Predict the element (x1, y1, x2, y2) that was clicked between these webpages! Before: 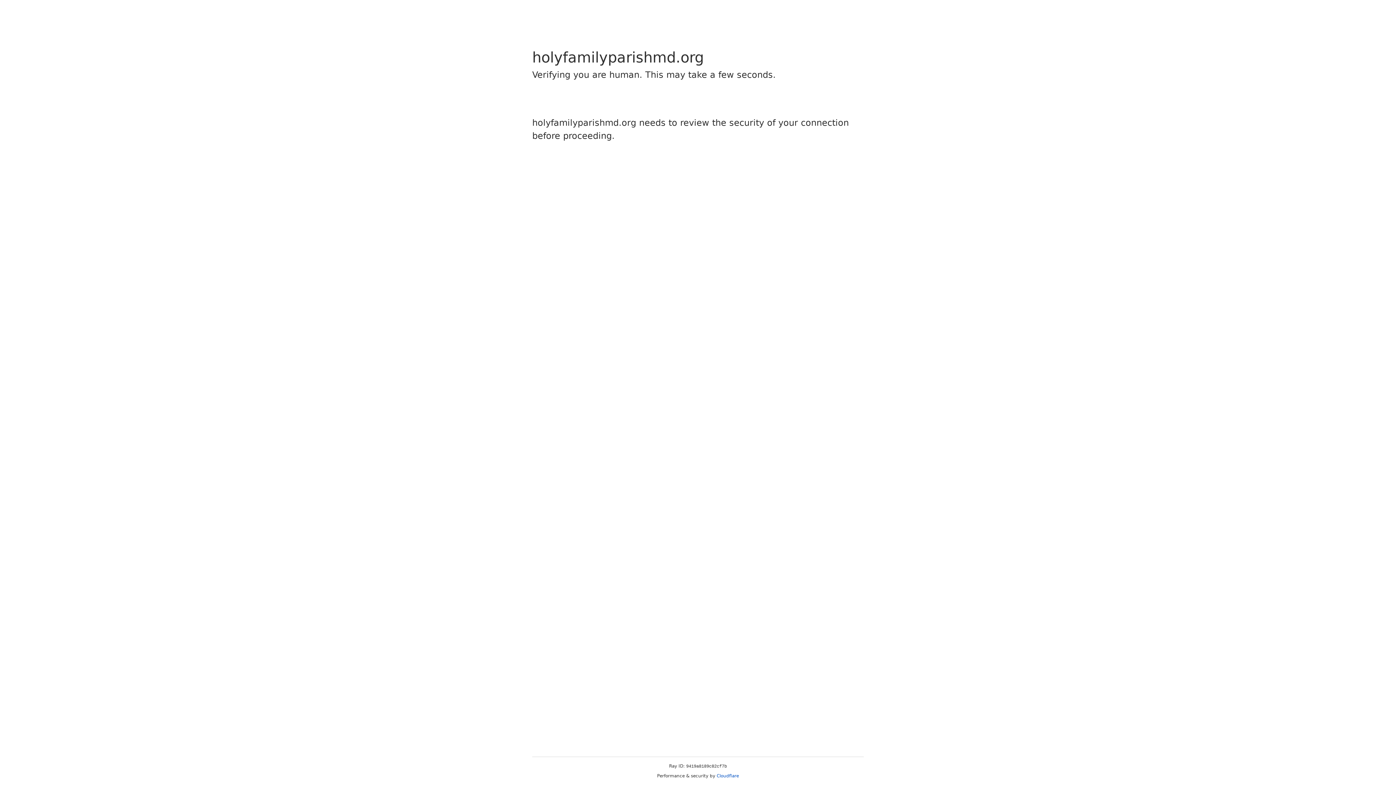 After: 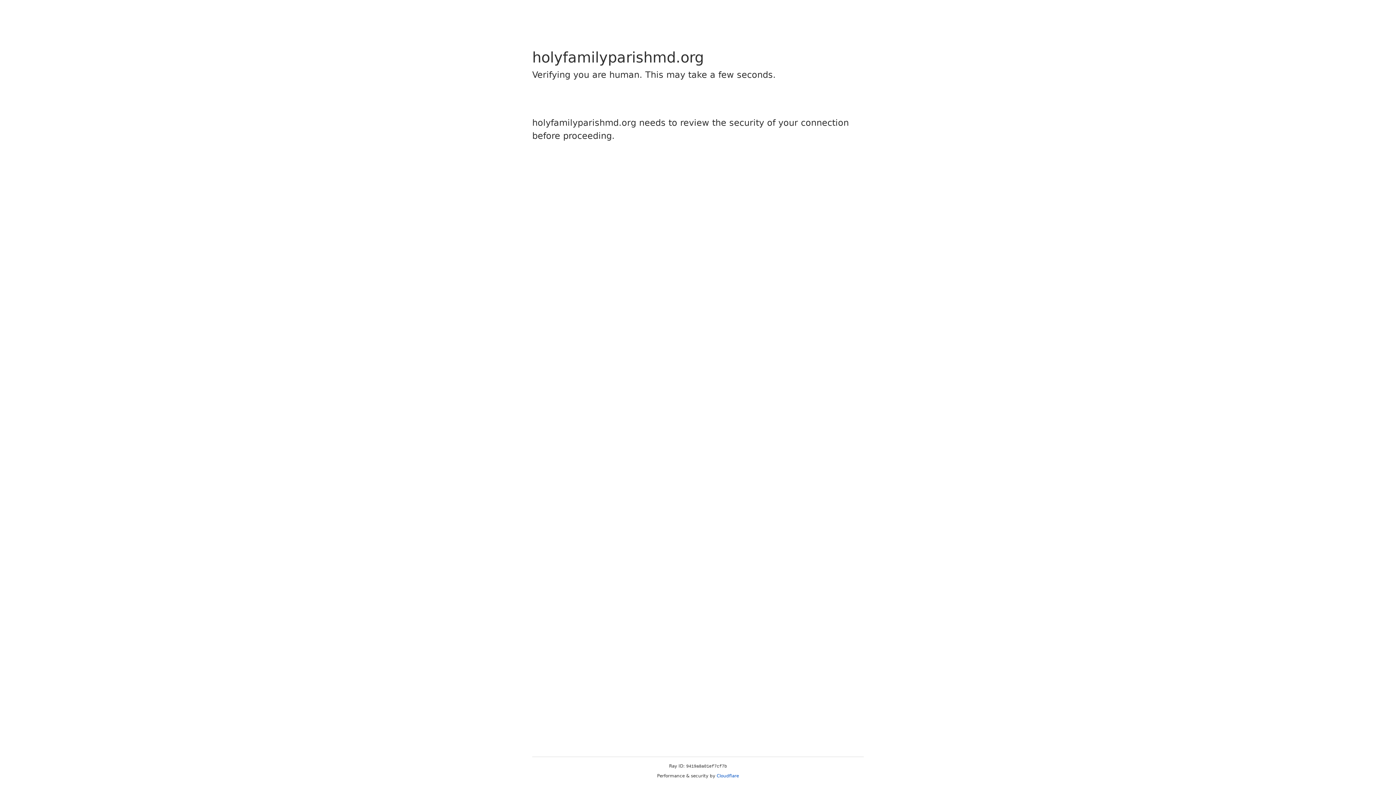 Action: bbox: (716, 773, 739, 778) label: Cloudflare